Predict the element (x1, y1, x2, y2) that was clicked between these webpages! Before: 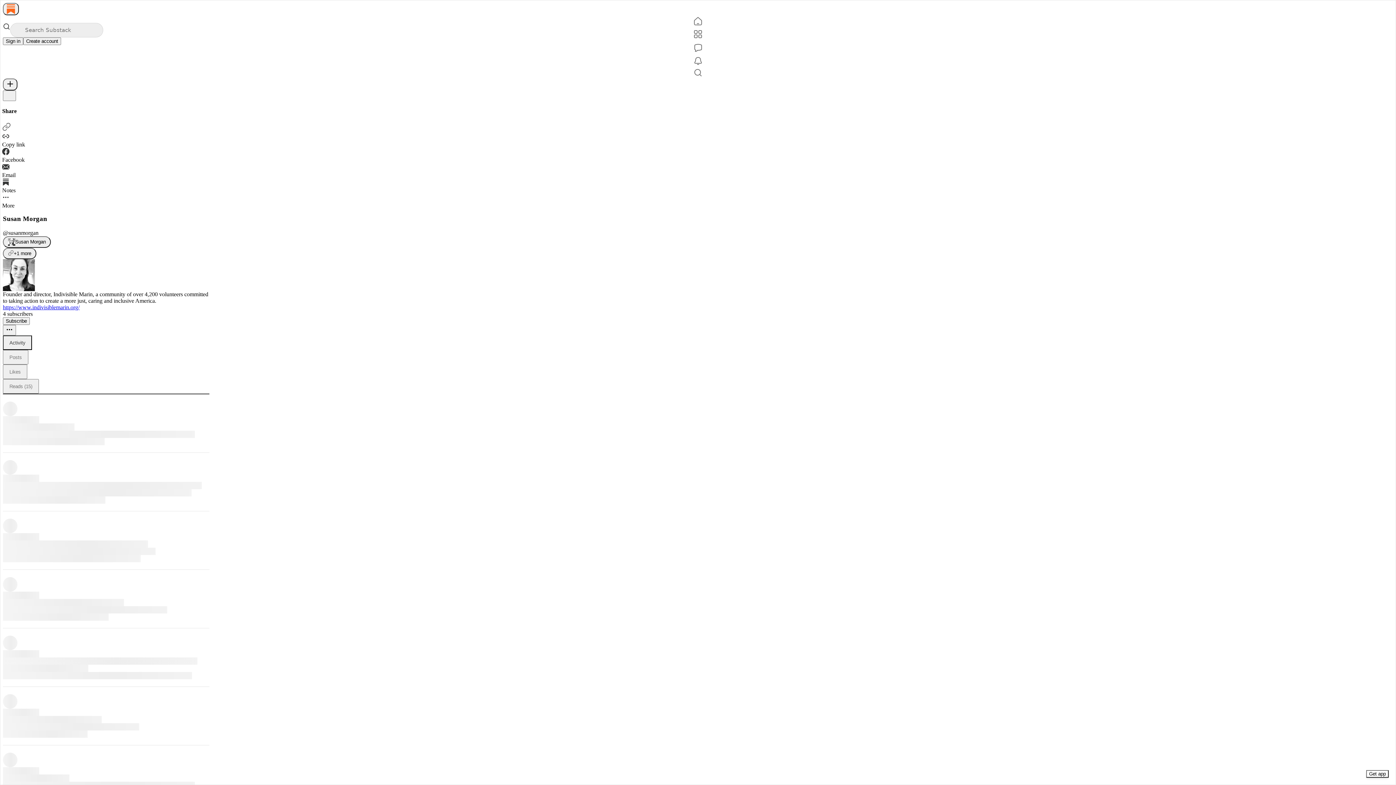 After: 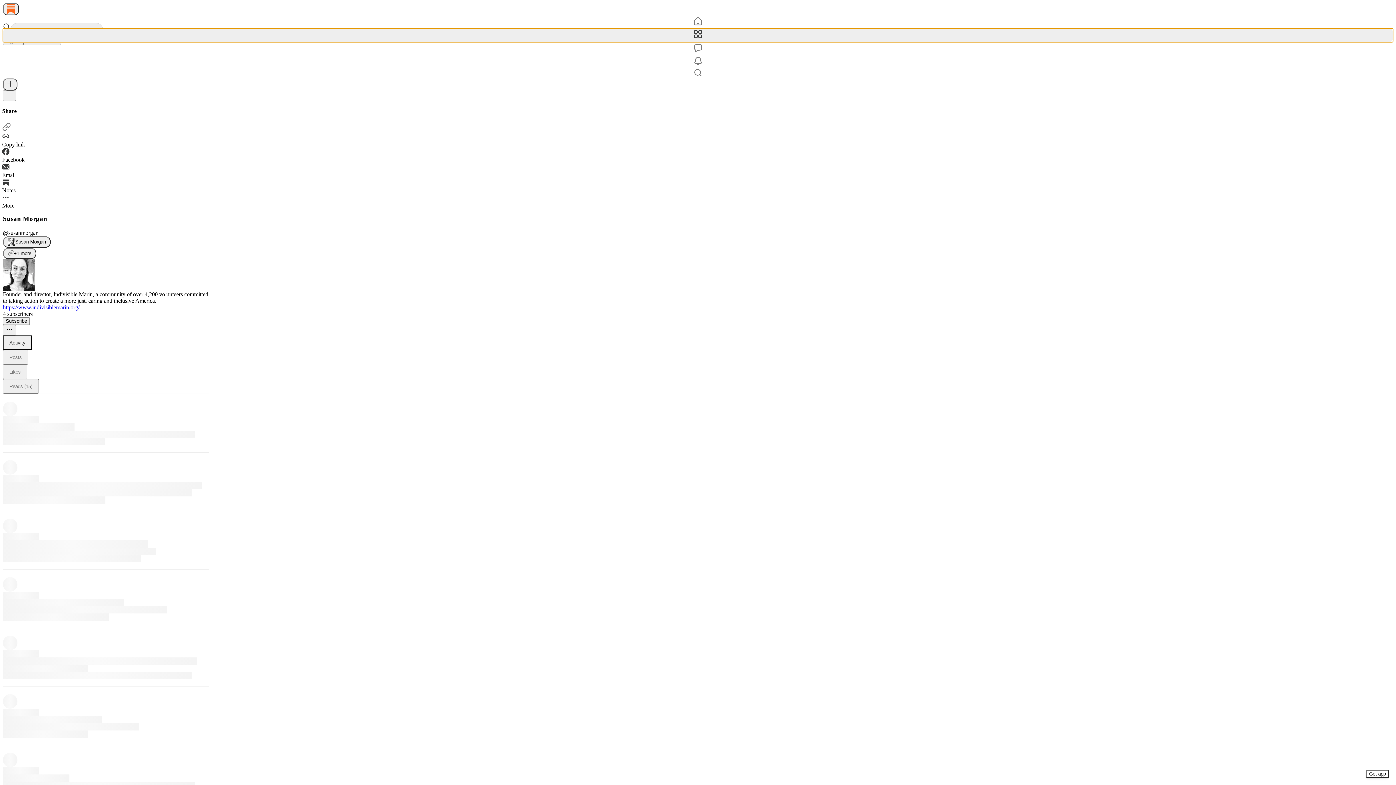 Action: label: Subscriptions bbox: (2, 28, 1393, 42)